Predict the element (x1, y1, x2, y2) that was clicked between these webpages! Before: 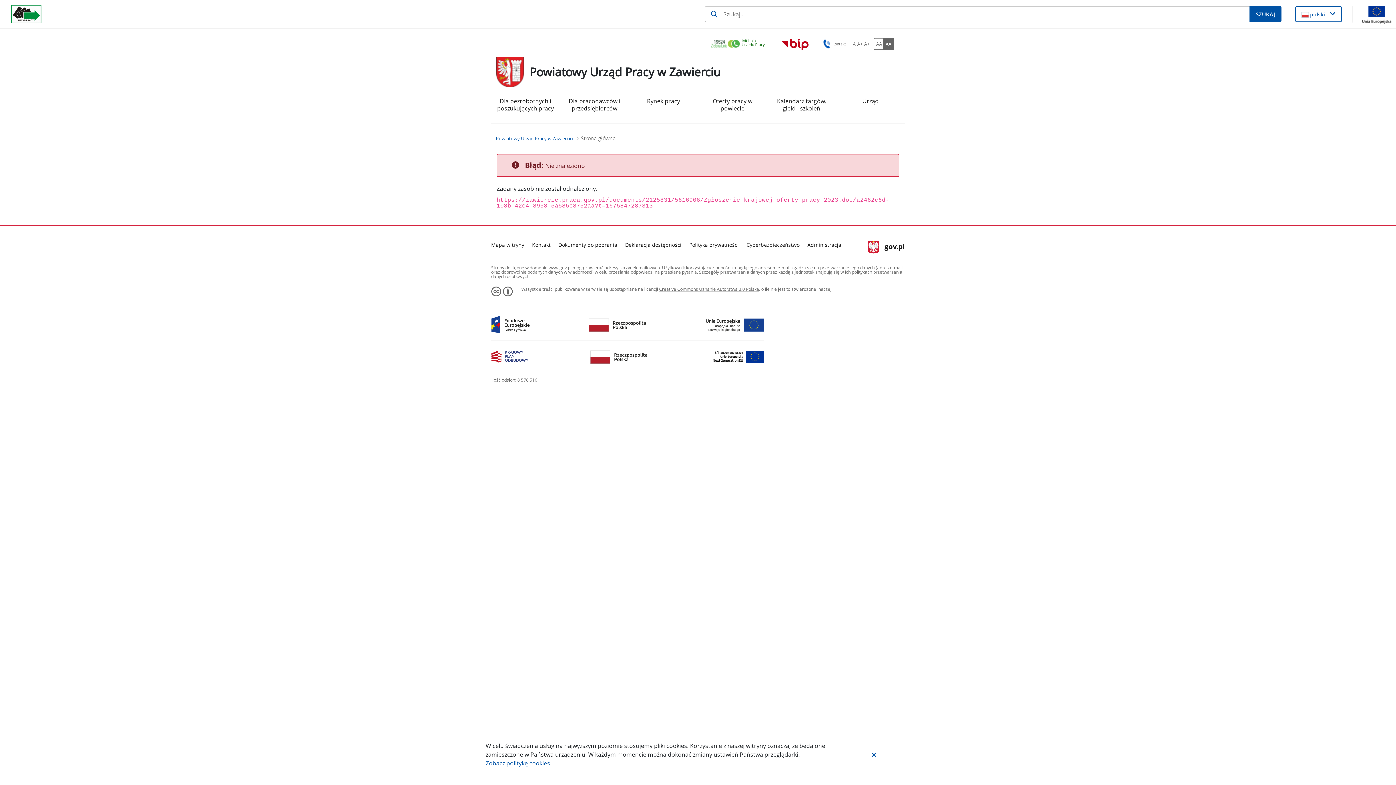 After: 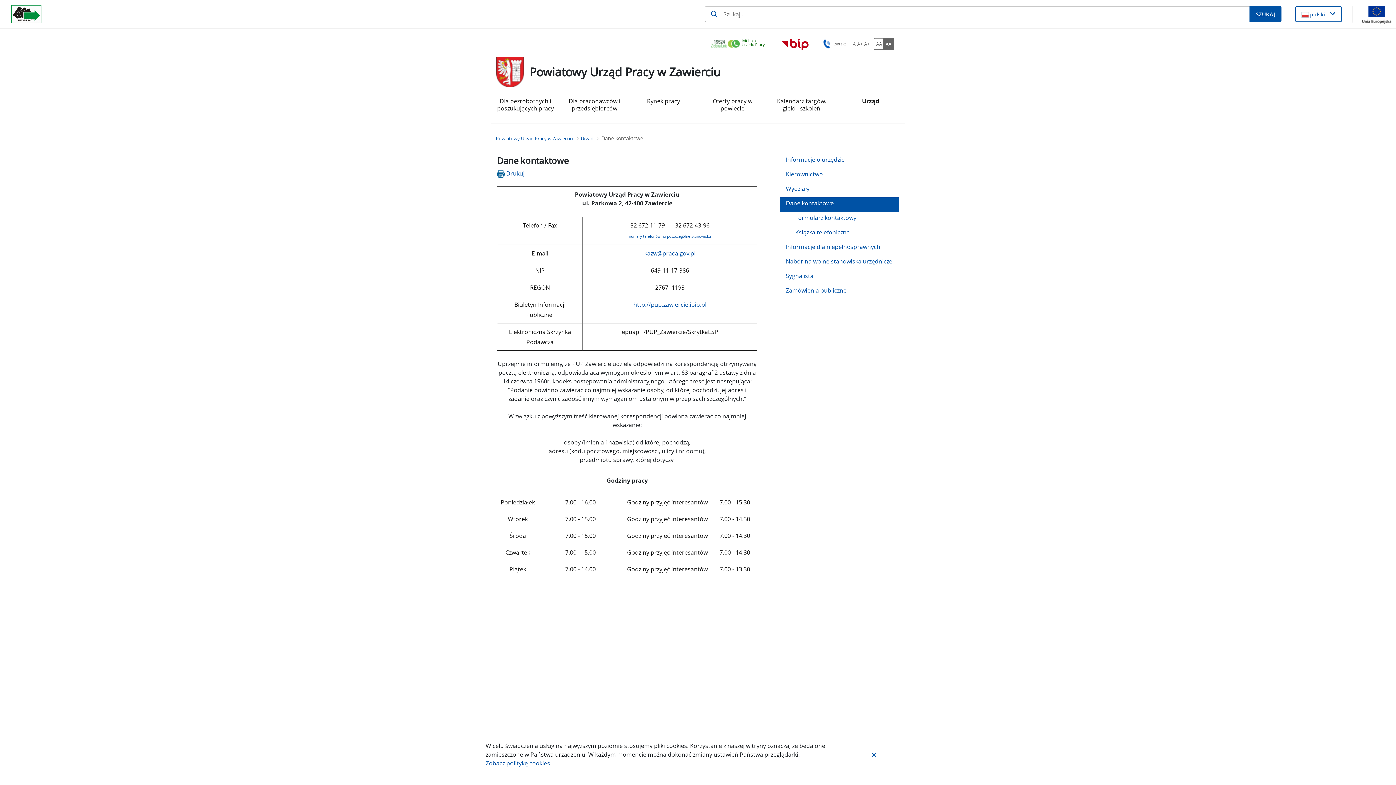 Action: bbox: (821, 38, 846, 49) label:  Kontakt